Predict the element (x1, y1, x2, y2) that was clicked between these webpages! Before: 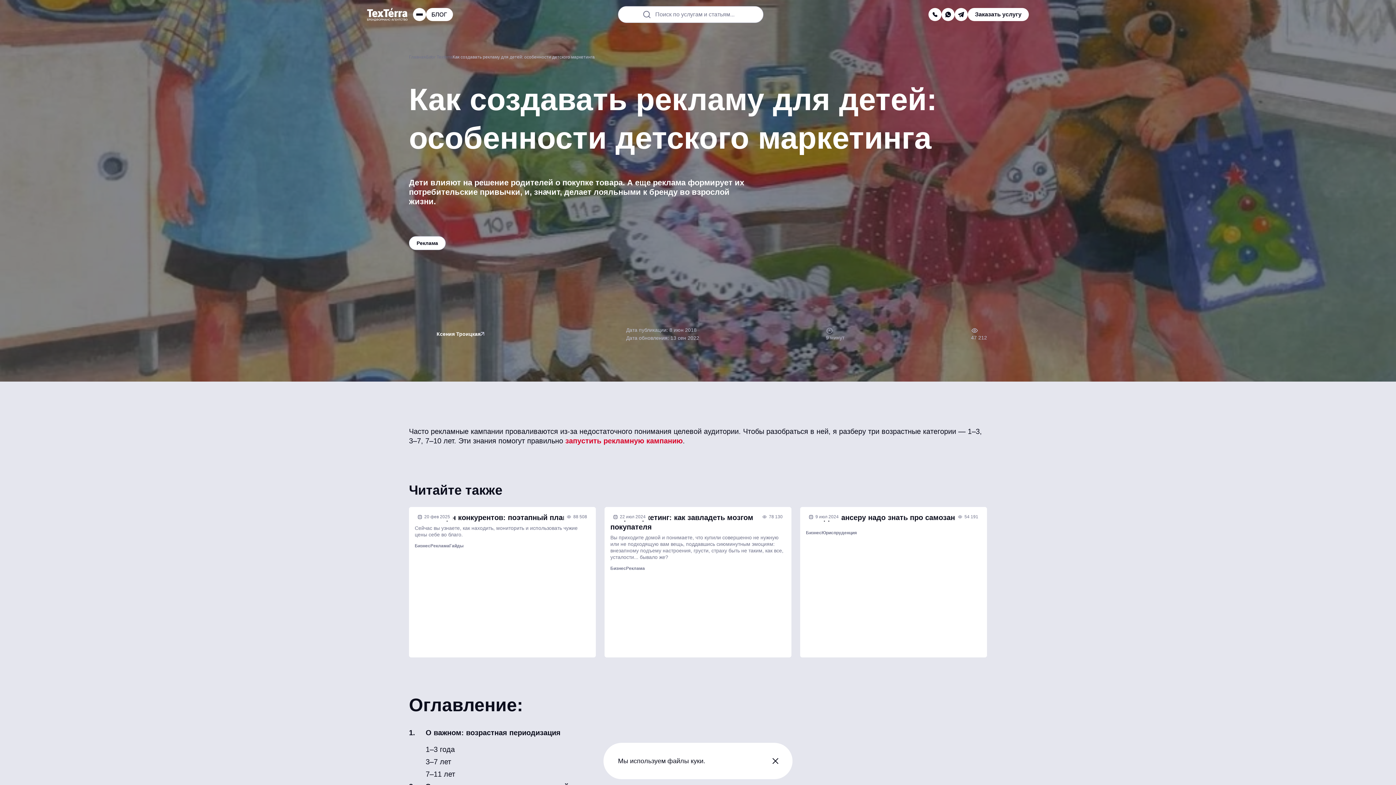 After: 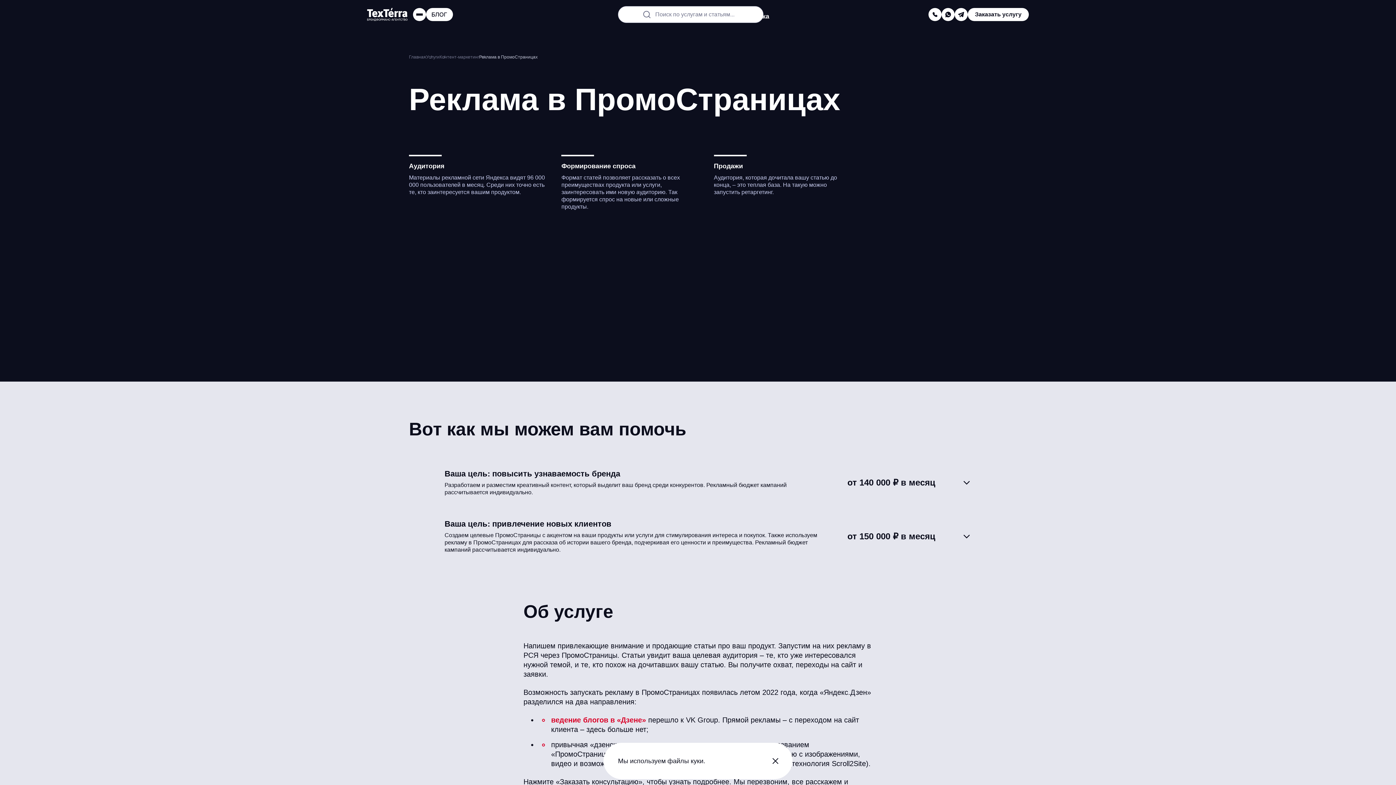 Action: label: Реклама в ПромоСтраницах – запустим быстро! bbox: (3, -3, 1380, 3)